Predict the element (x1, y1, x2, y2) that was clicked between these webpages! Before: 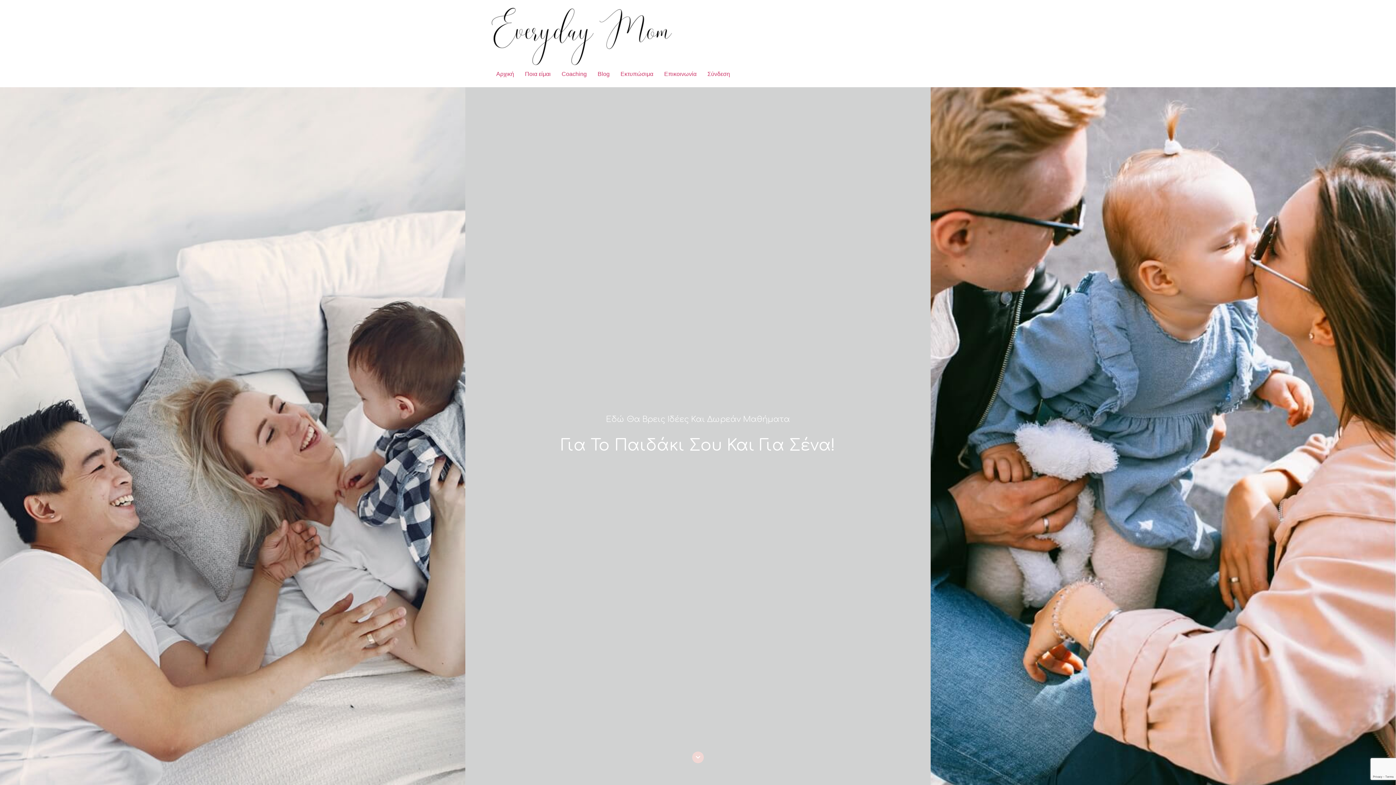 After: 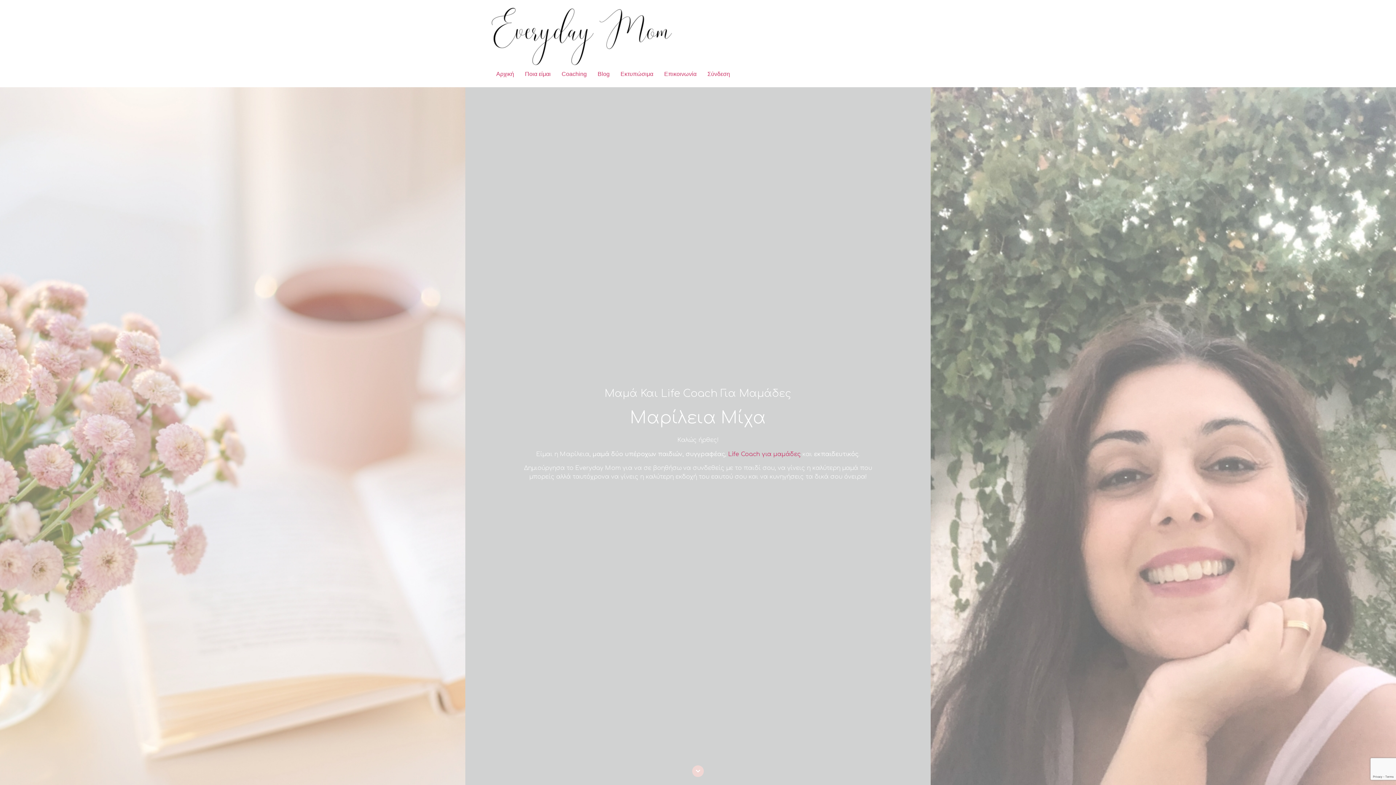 Action: label: Ποια είμαι bbox: (519, 66, 556, 81)